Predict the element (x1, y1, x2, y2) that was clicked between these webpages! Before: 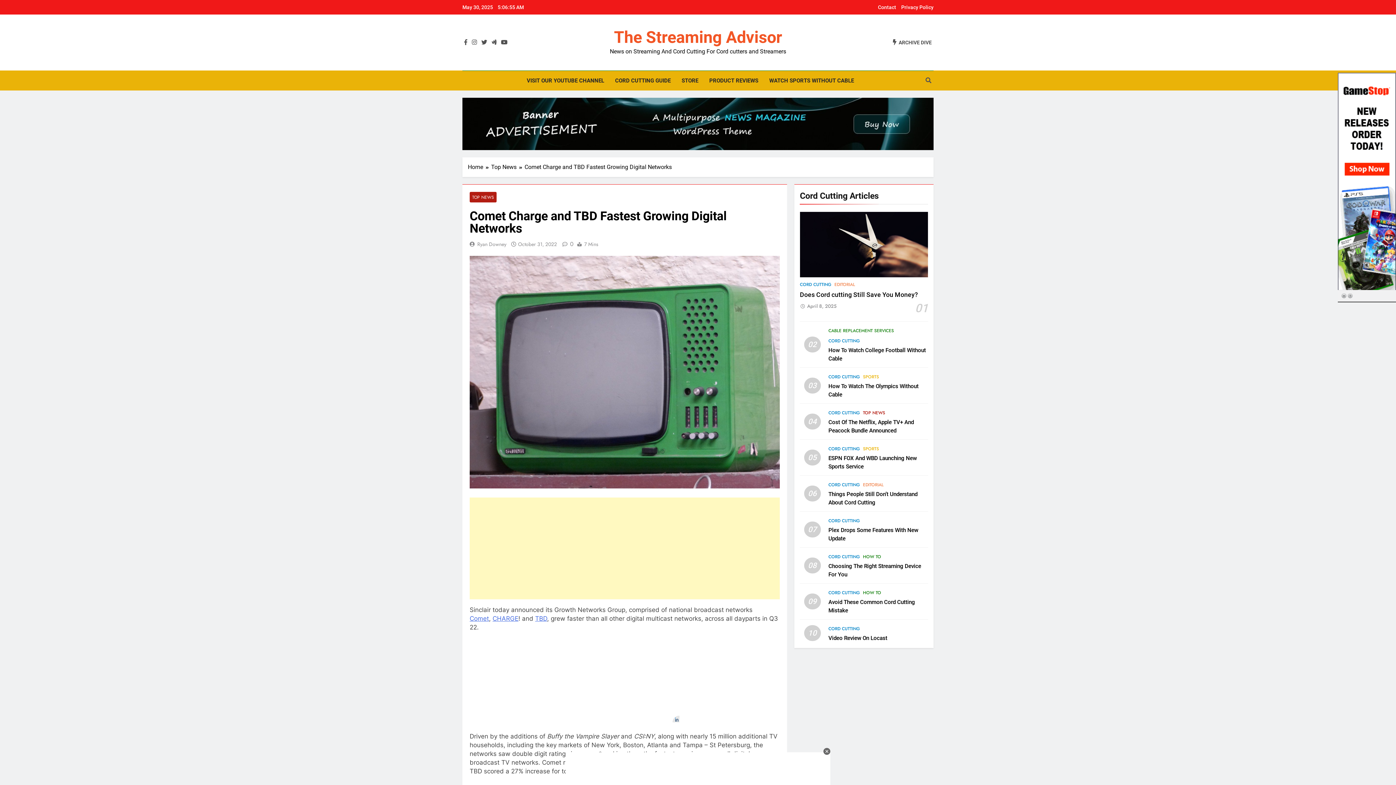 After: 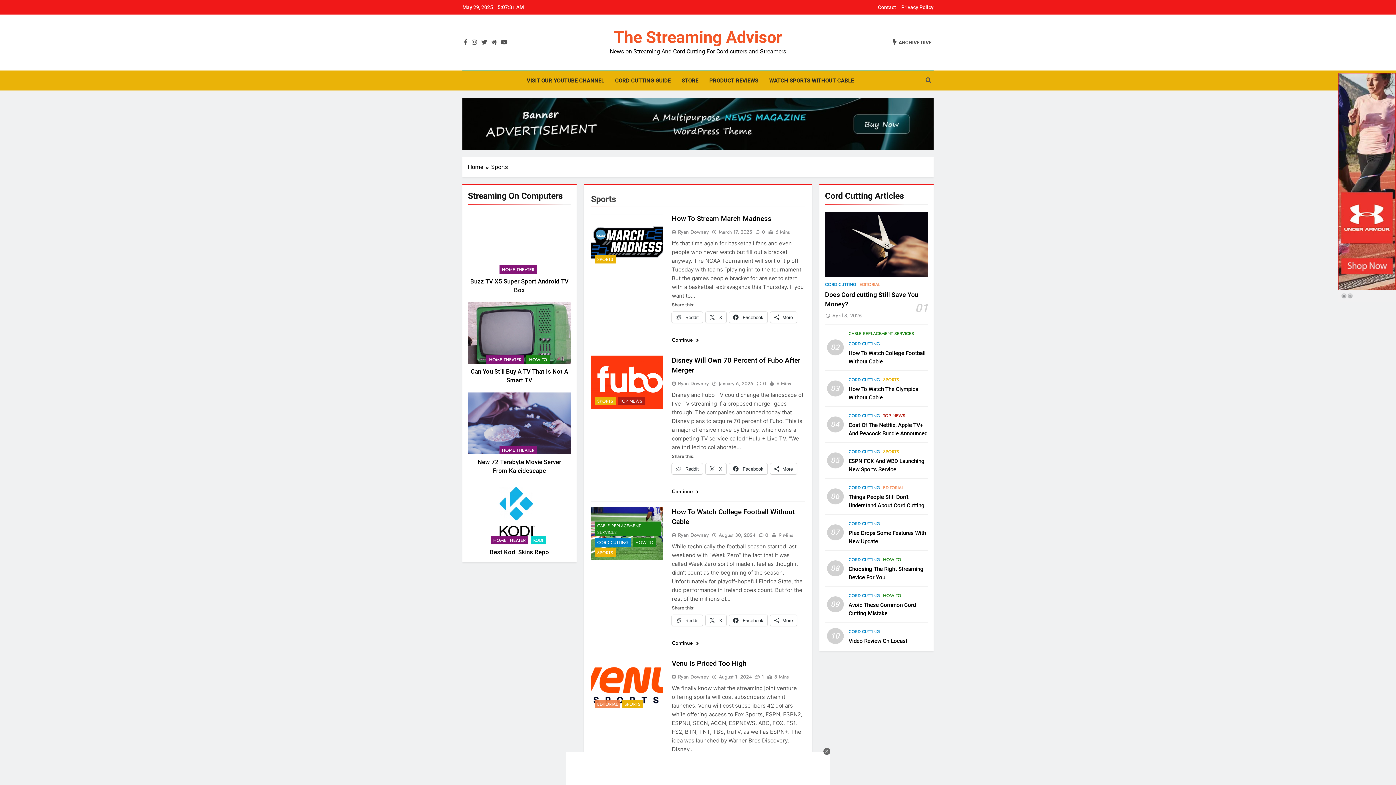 Action: label: SPORTS bbox: (863, 373, 879, 380)